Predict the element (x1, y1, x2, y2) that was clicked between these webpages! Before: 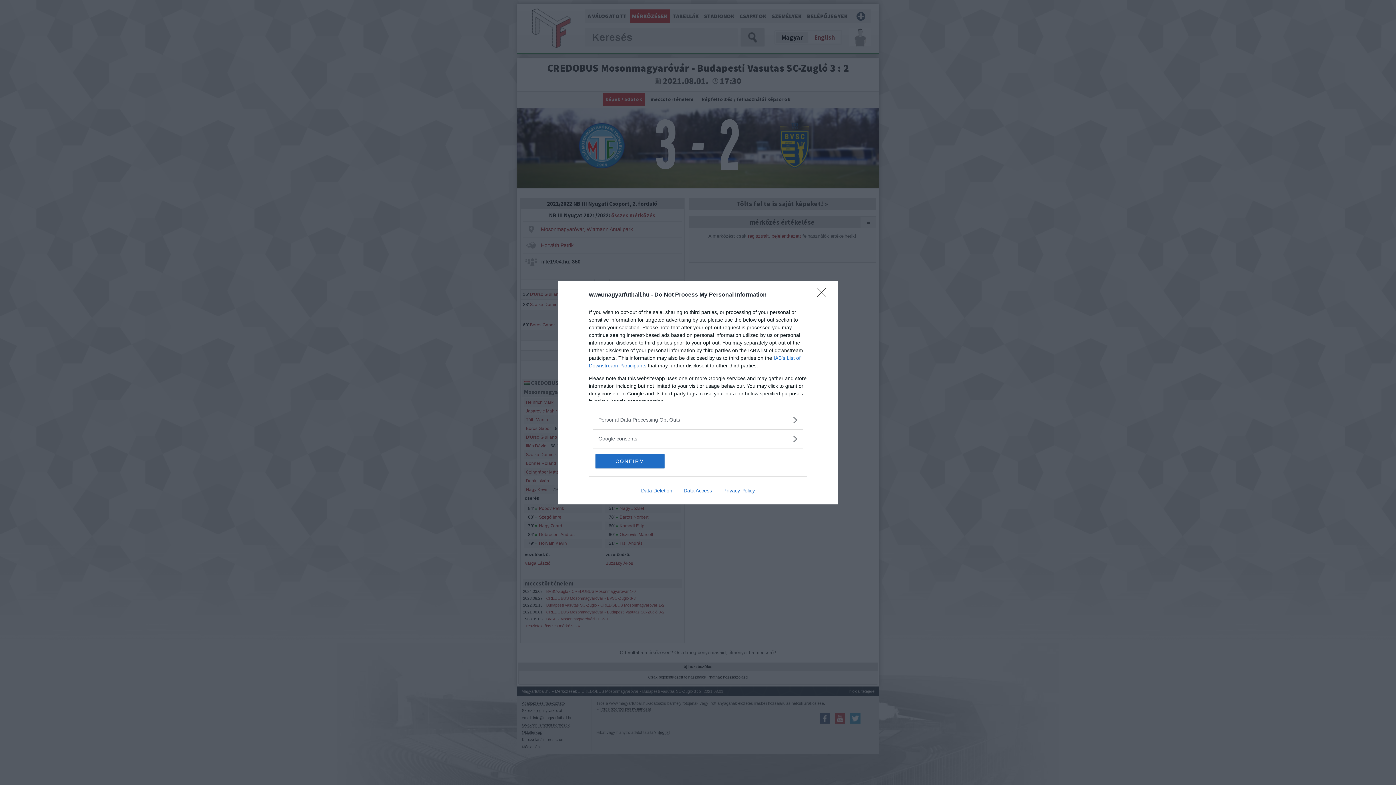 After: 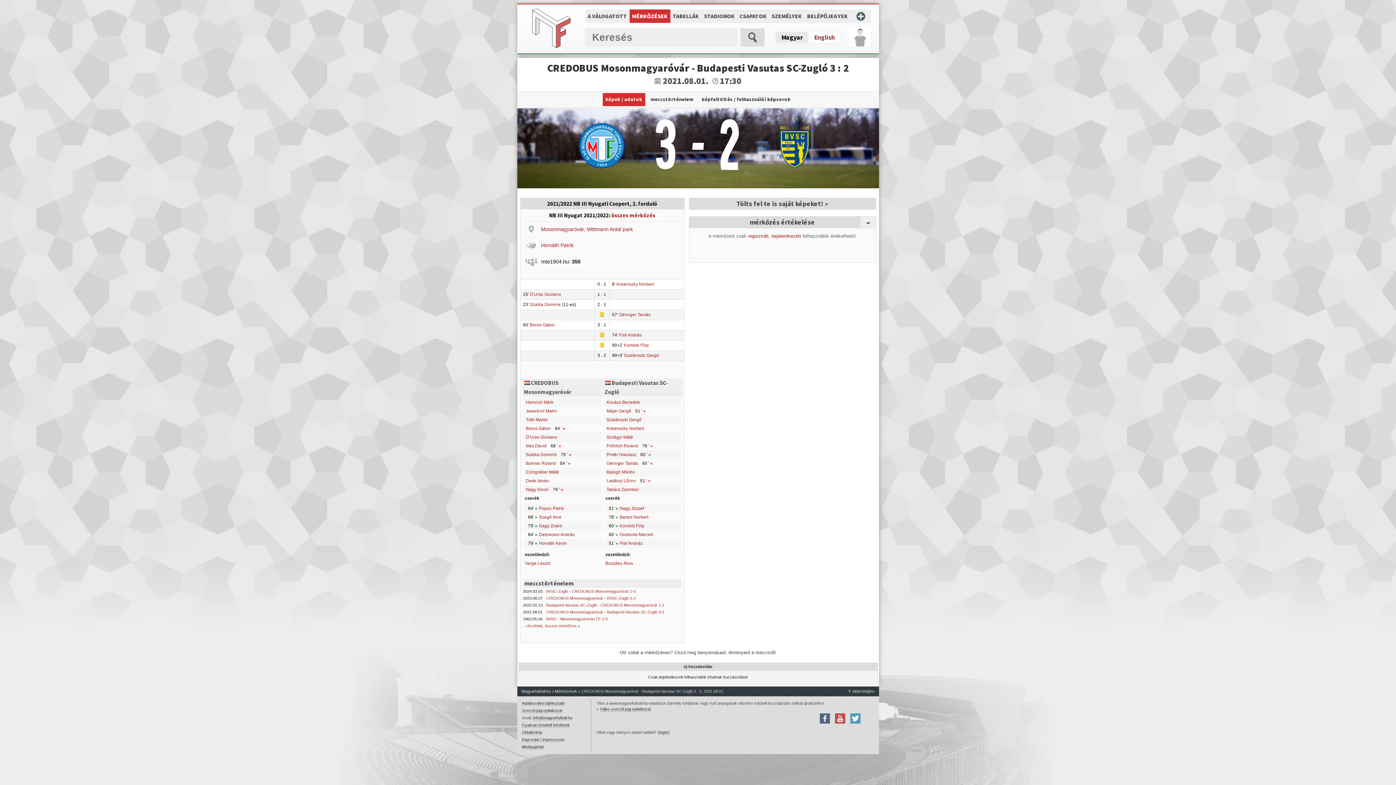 Action: bbox: (817, 288, 830, 302) label: Close